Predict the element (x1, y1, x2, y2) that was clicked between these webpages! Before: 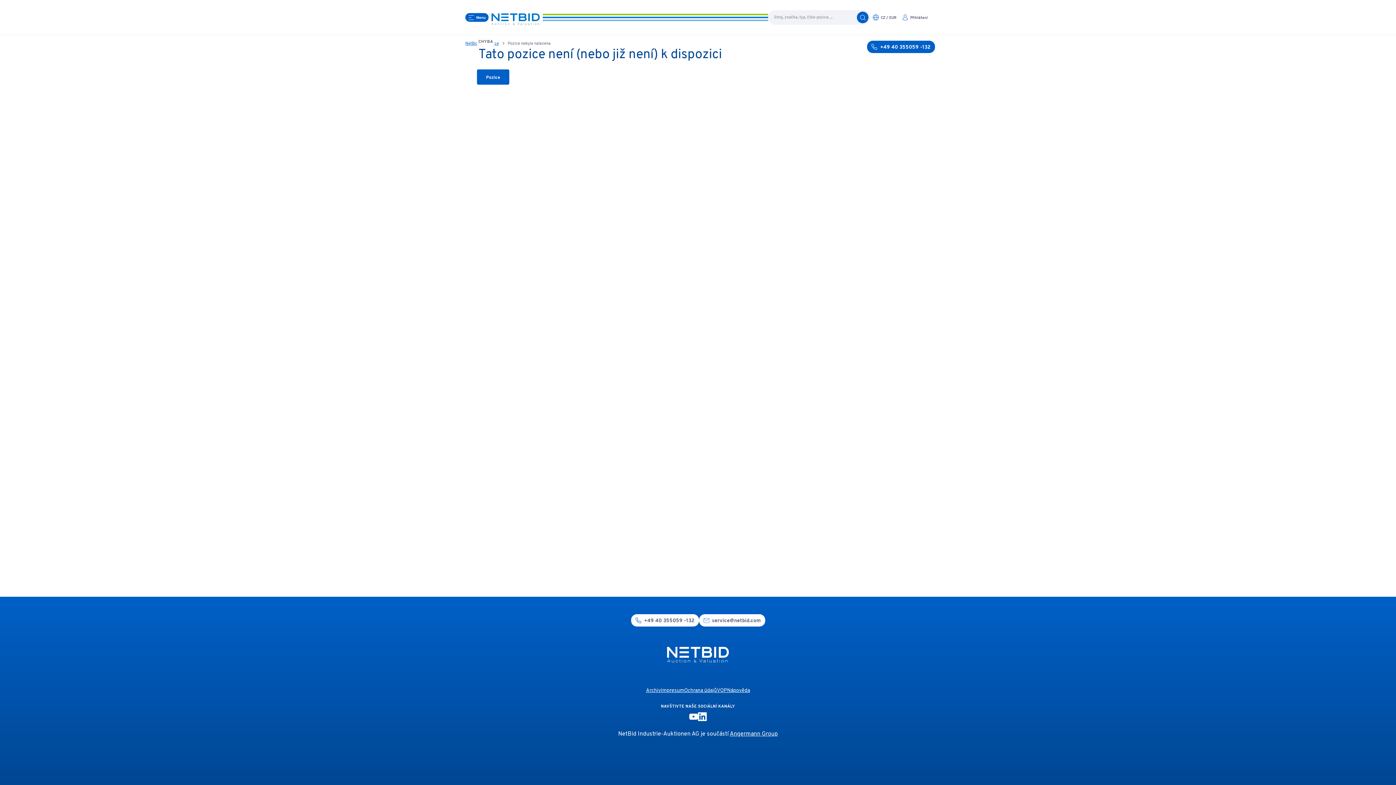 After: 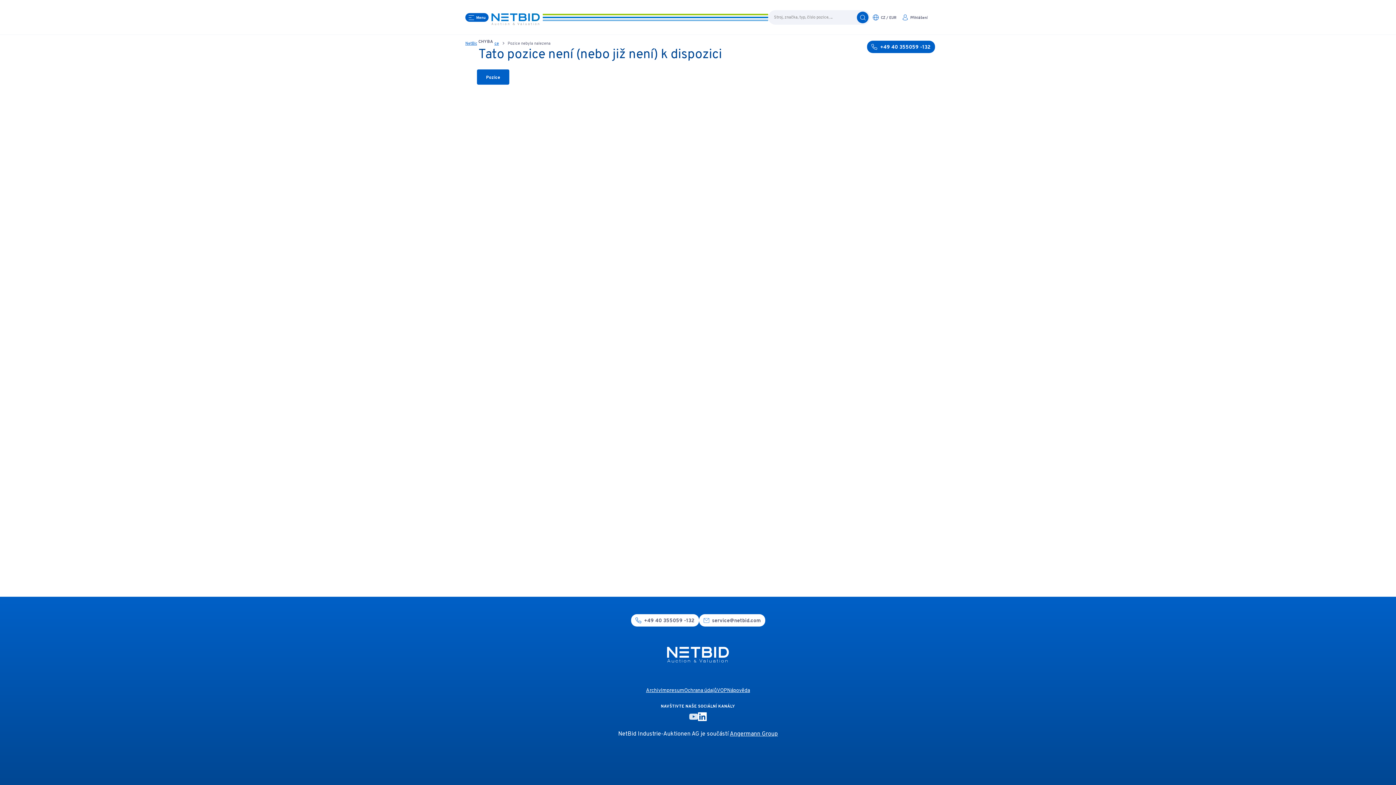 Action: bbox: (689, 713, 698, 720) label: youtube-Link